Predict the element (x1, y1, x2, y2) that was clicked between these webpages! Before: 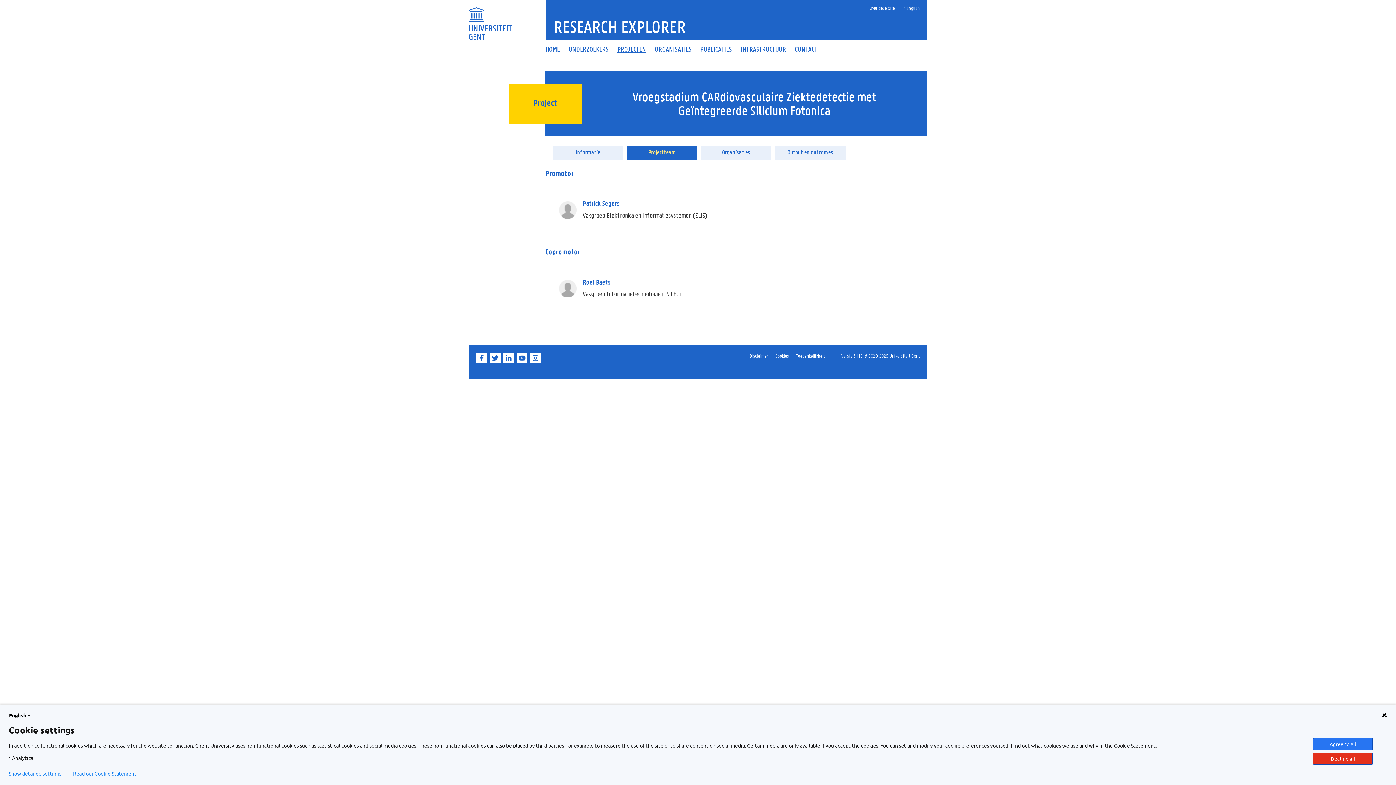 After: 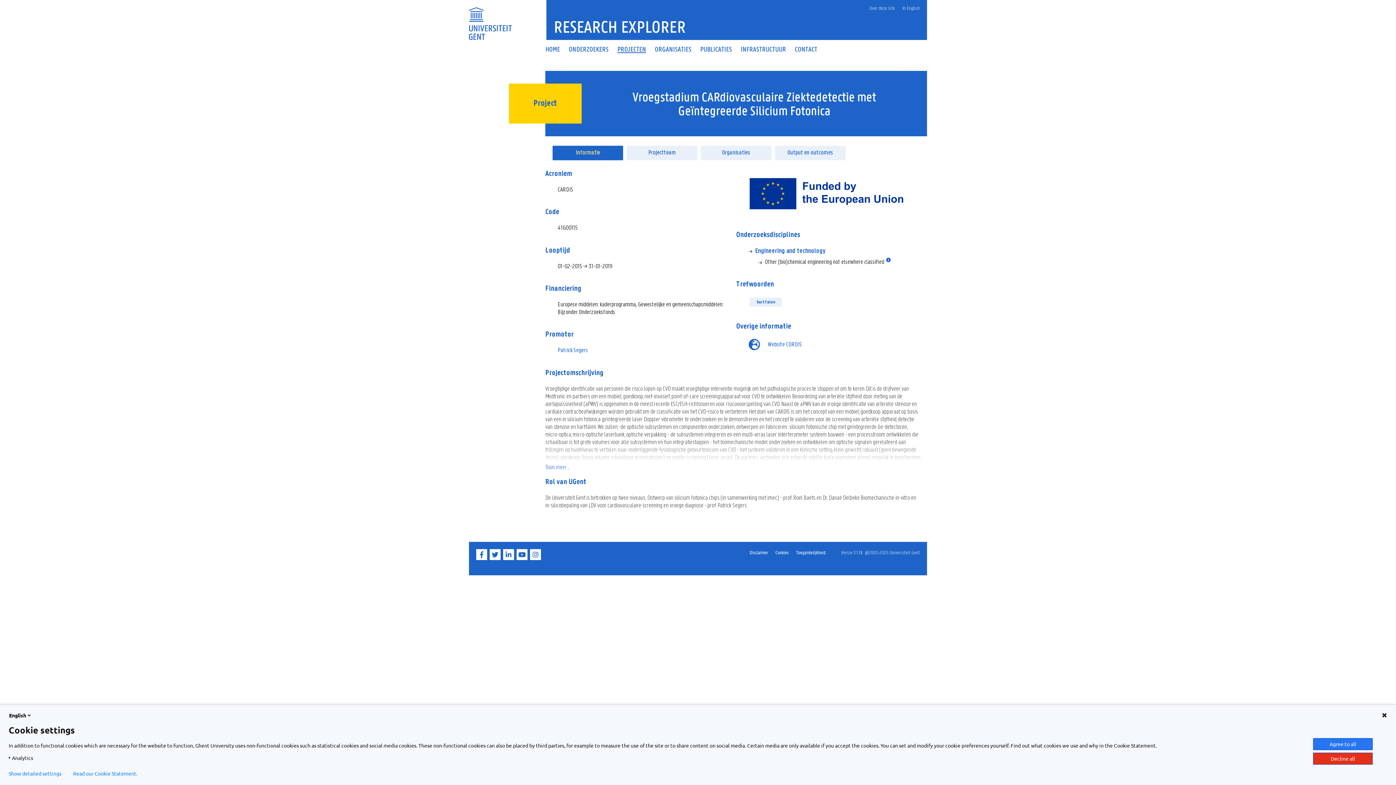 Action: label: Informatie bbox: (552, 145, 623, 160)